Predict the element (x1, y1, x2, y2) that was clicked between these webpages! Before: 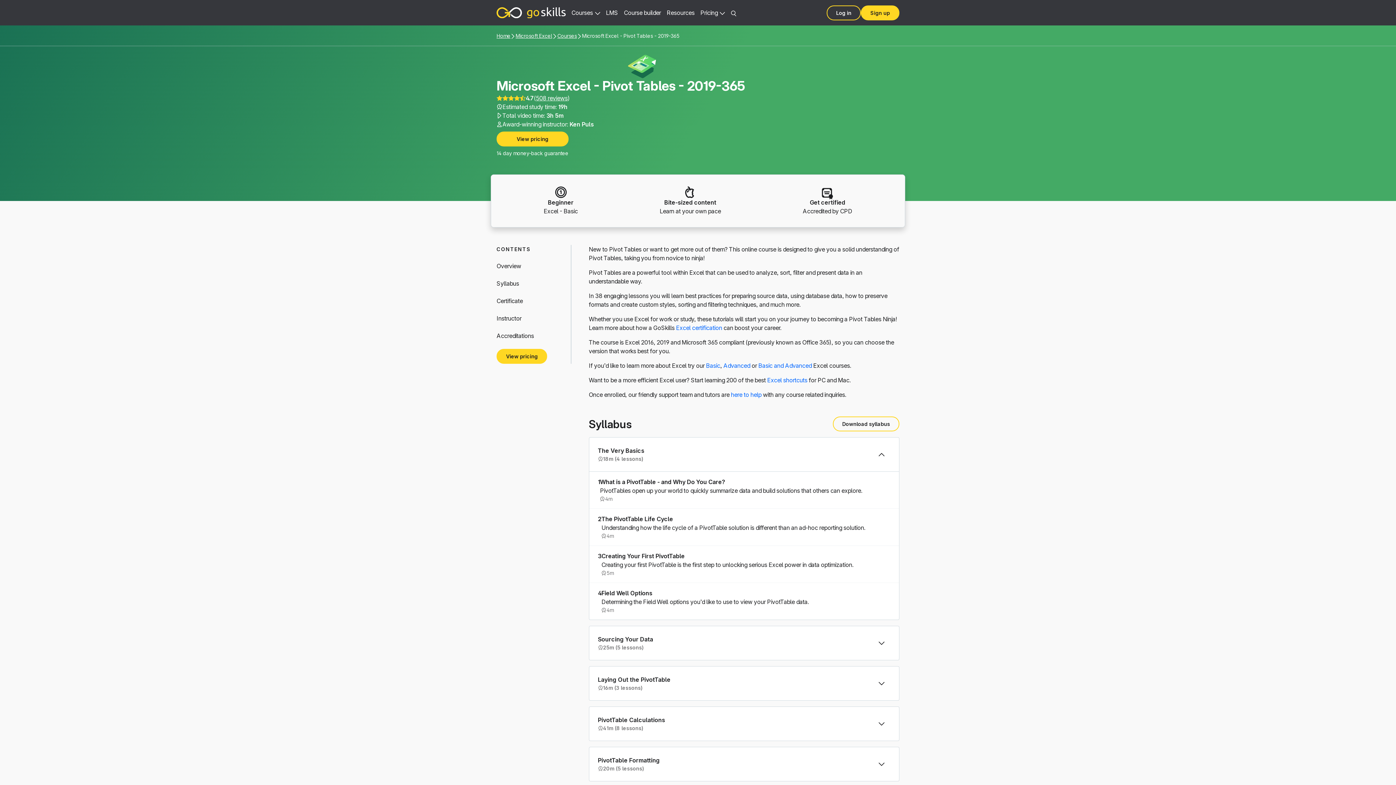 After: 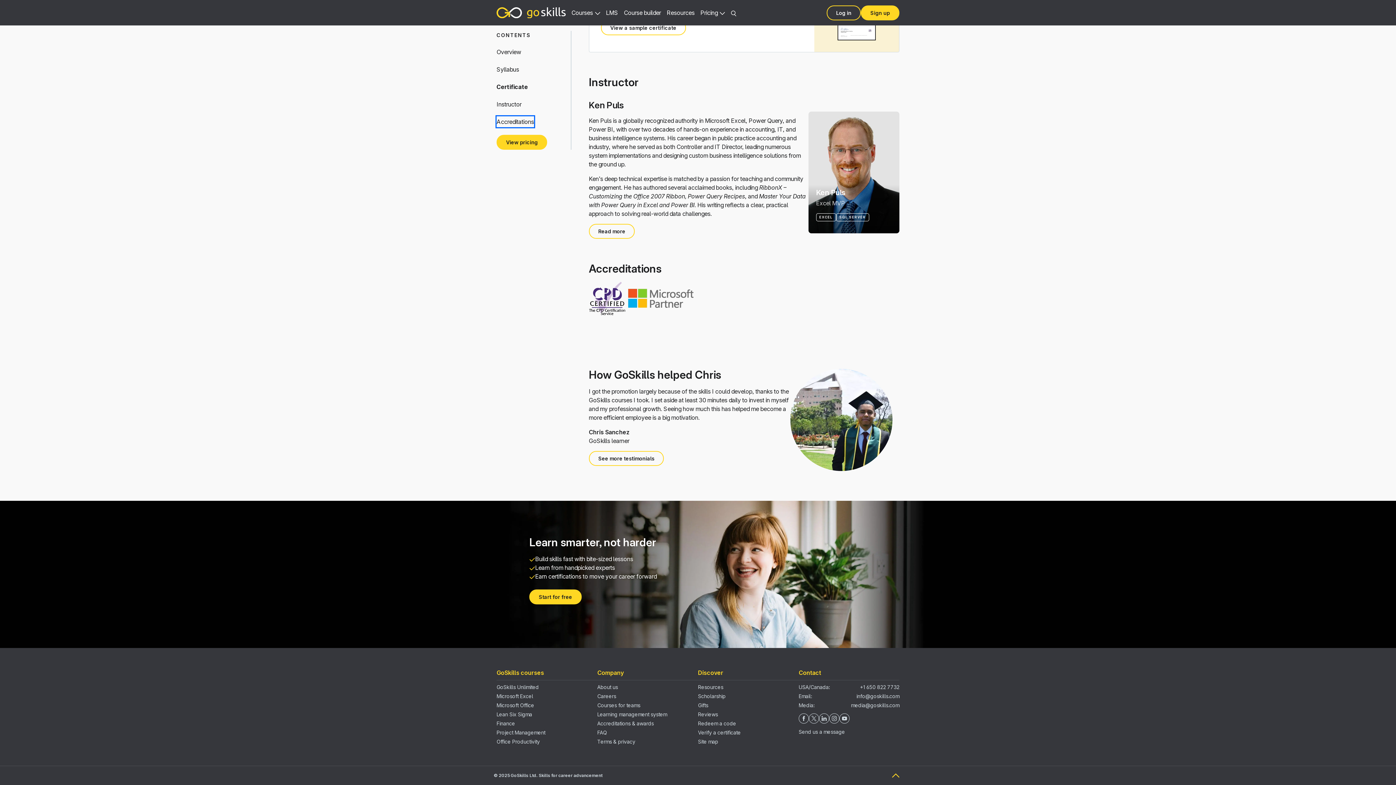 Action: label: Accreditations bbox: (496, 330, 534, 341)